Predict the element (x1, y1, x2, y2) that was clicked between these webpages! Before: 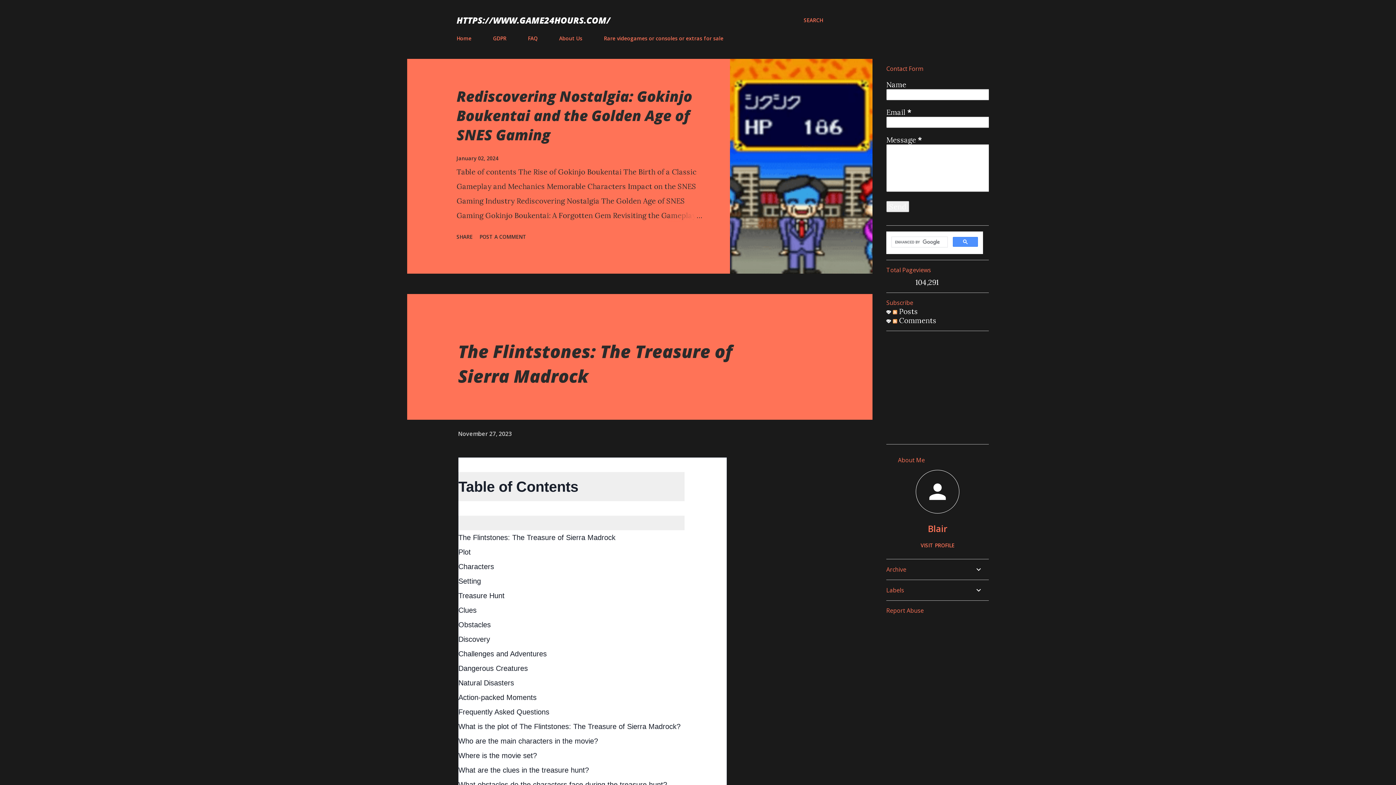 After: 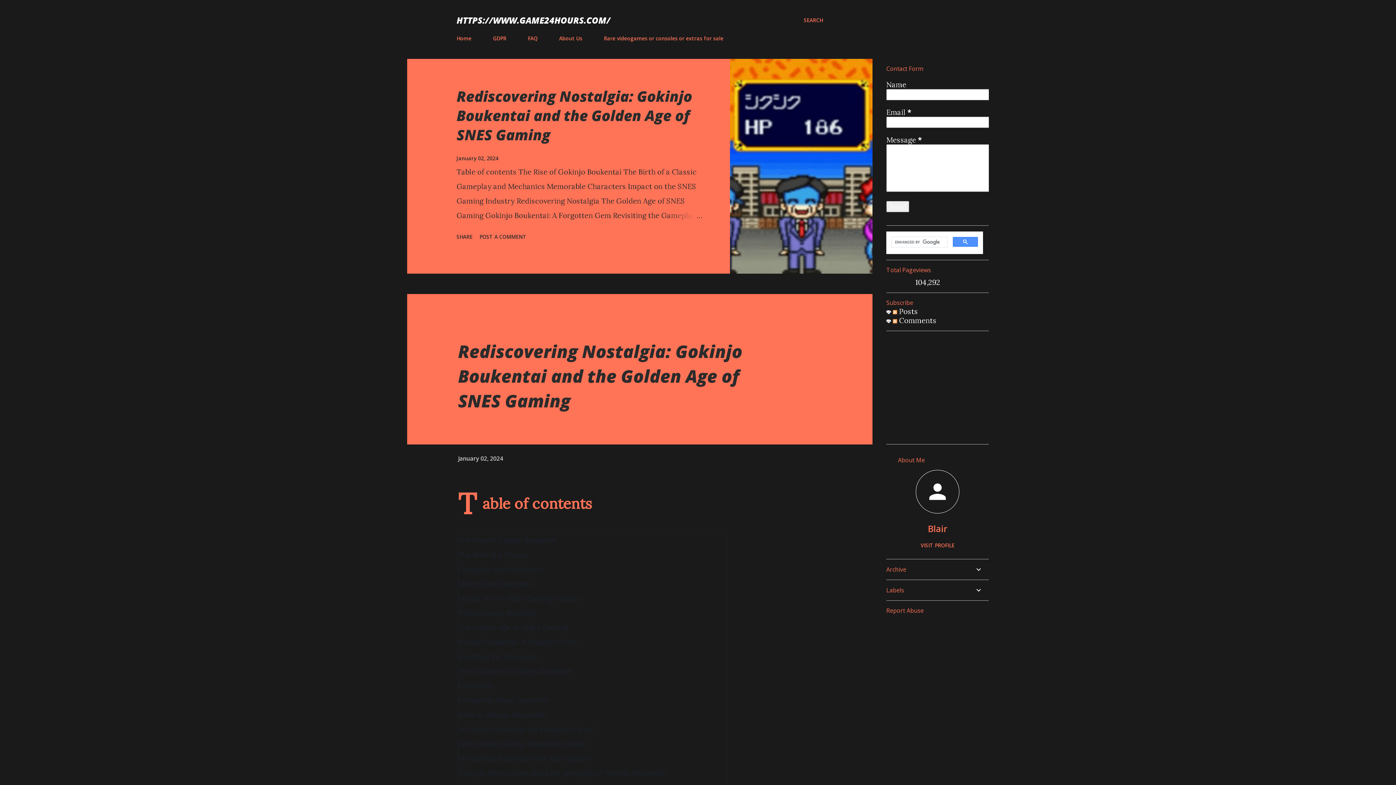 Action: bbox: (730, 58, 872, 273)